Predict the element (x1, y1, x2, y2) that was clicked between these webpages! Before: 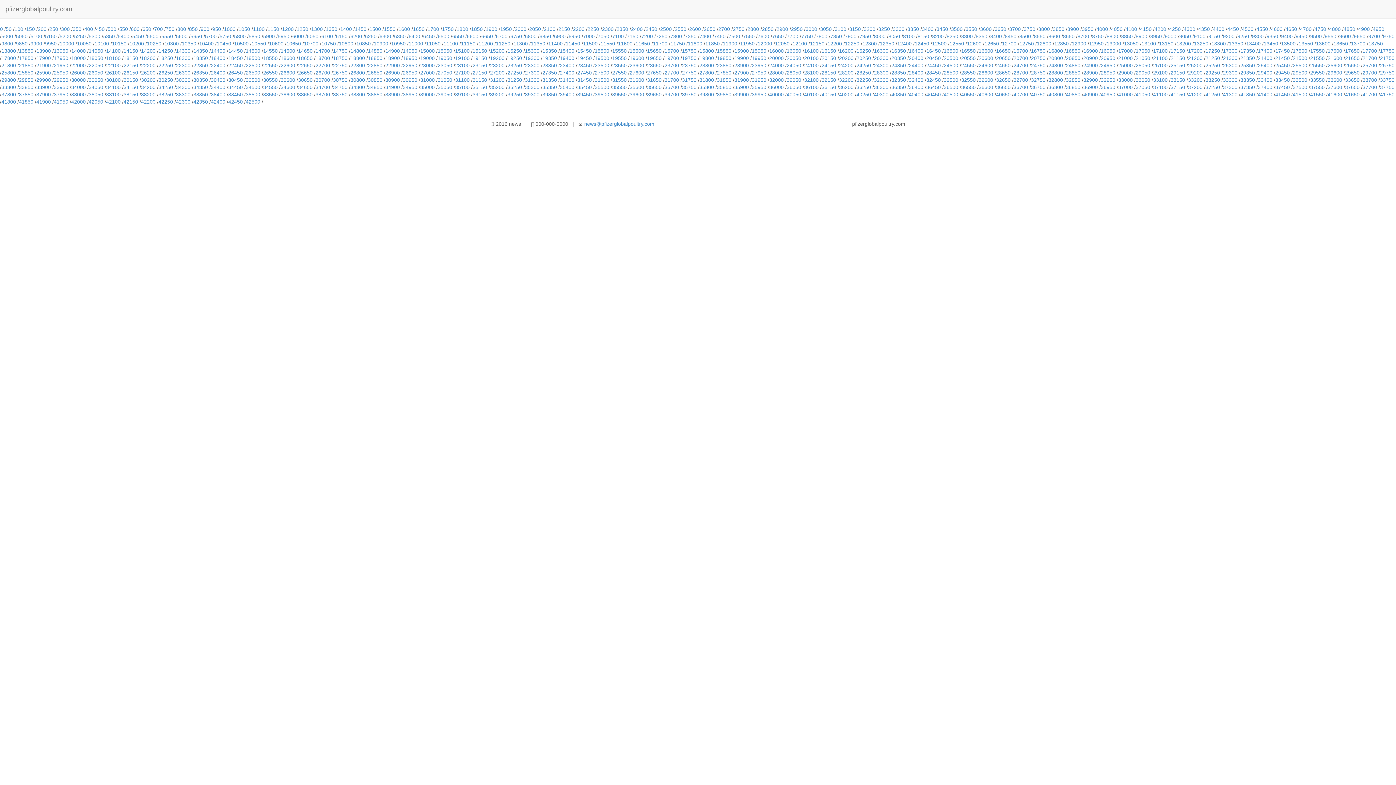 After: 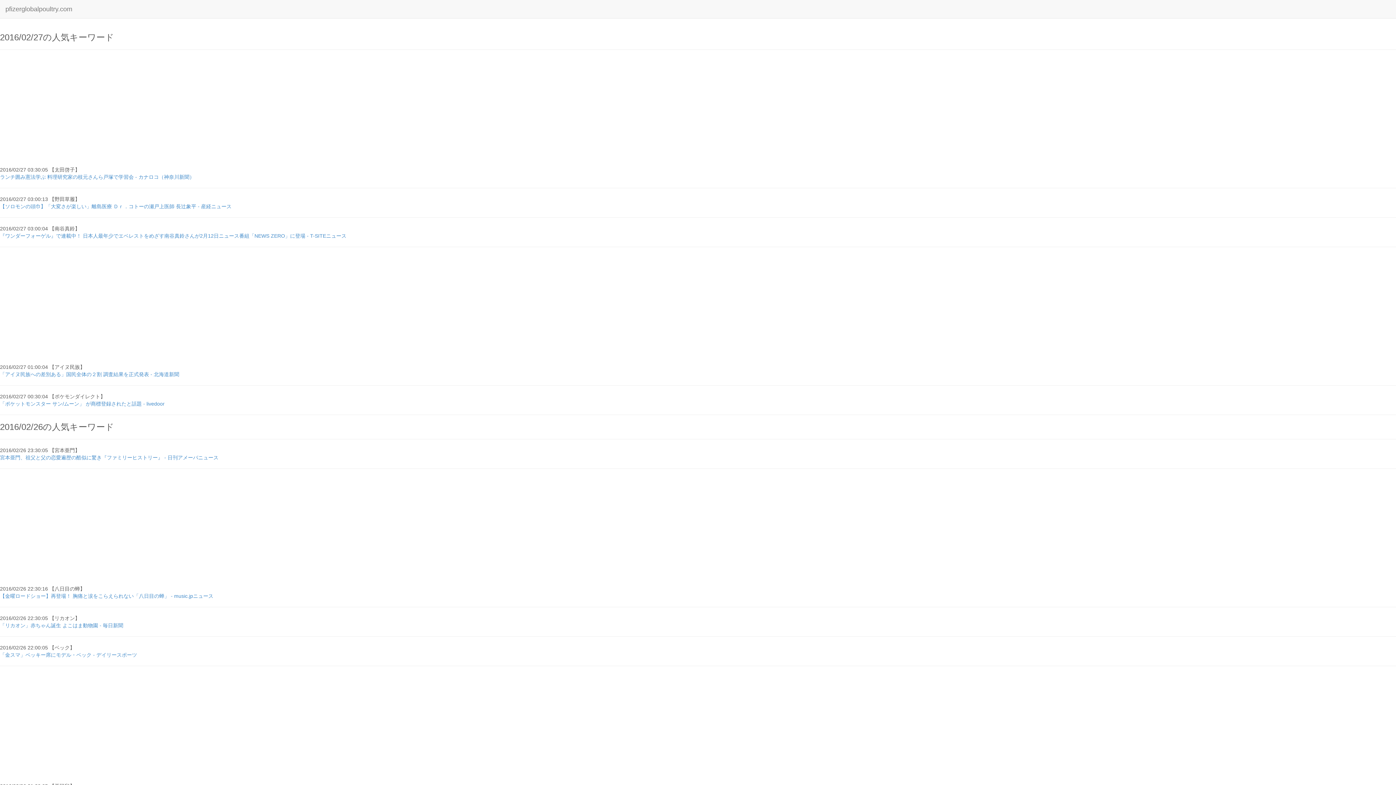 Action: label: 34300 bbox: (176, 84, 190, 90)